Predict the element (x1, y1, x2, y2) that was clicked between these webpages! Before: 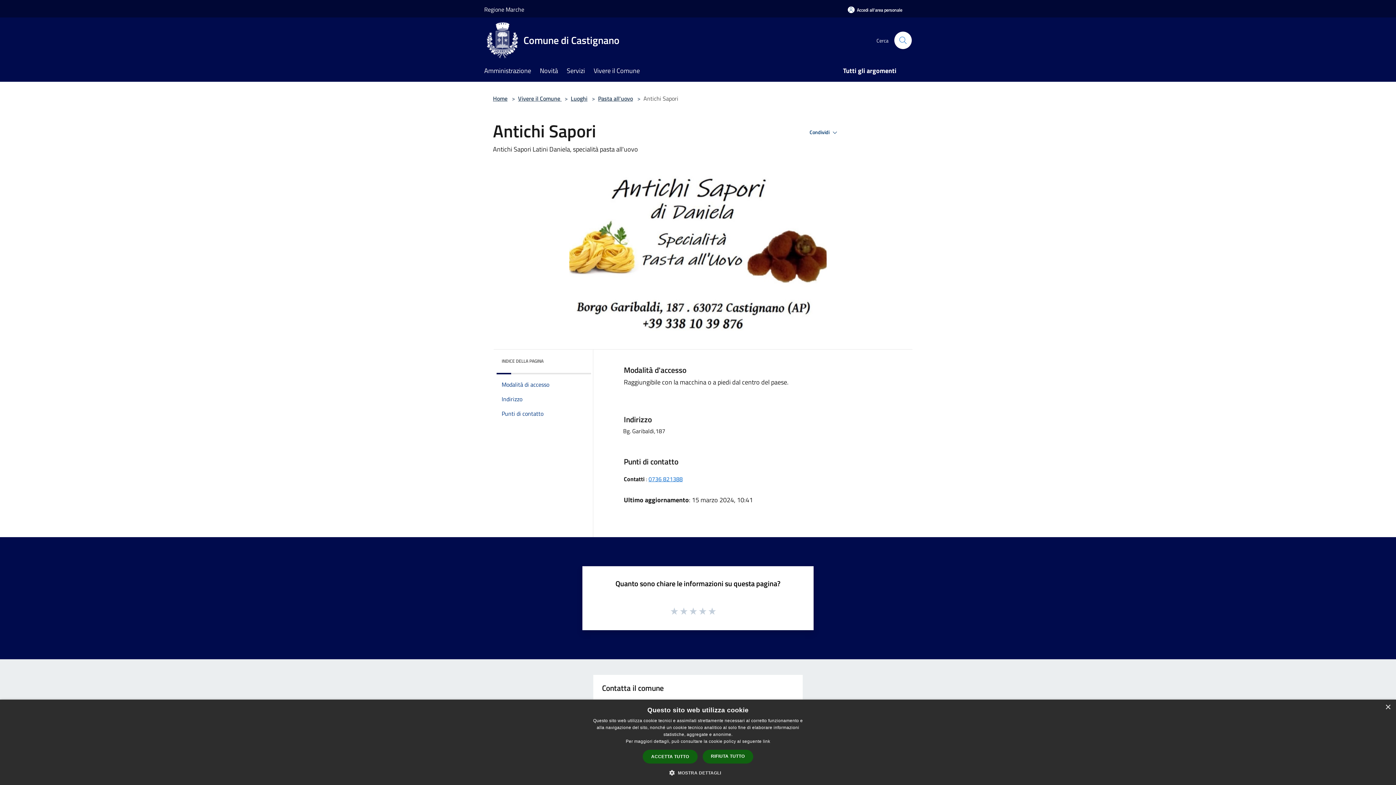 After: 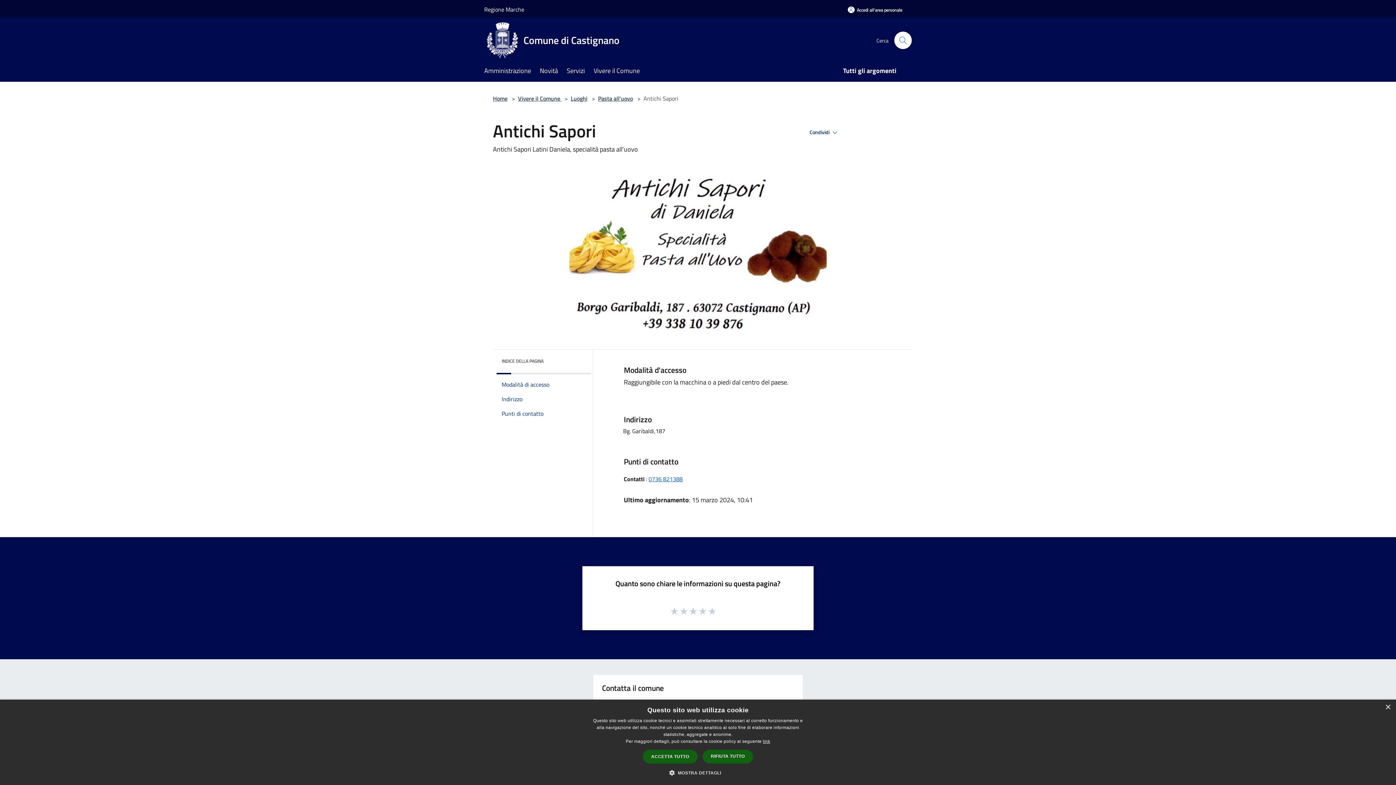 Action: label: link, opens a new window bbox: (763, 739, 770, 744)